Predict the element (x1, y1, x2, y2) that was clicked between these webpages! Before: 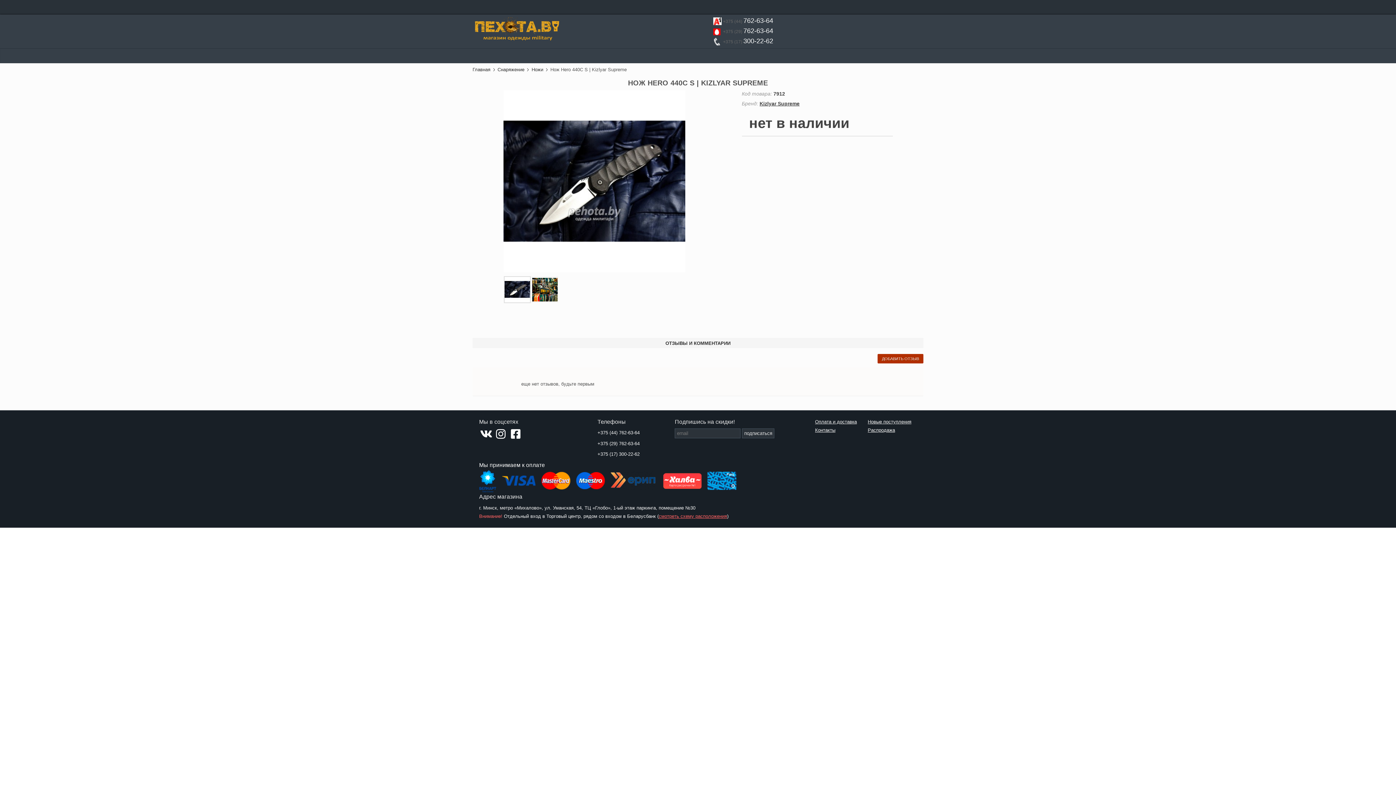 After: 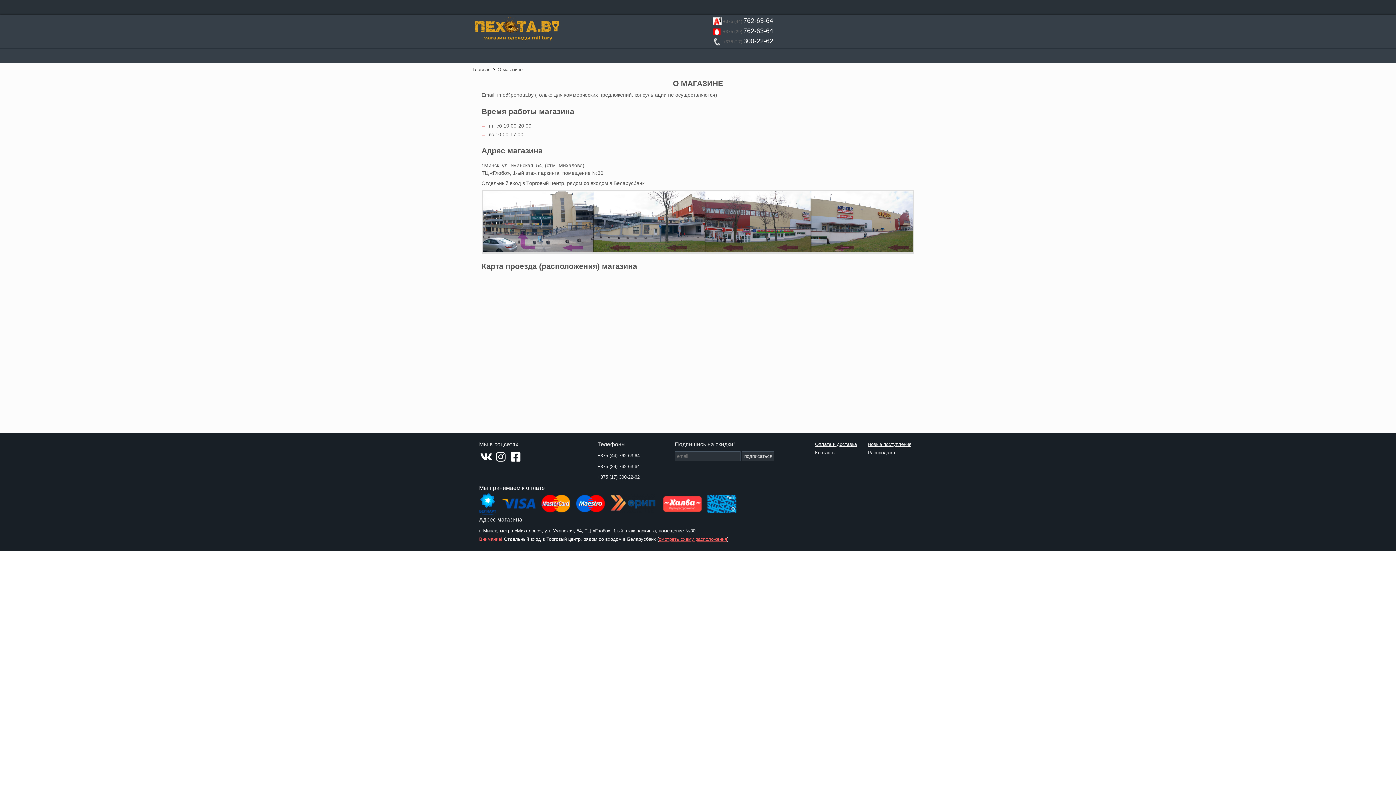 Action: bbox: (658, 513, 727, 519) label: смотреть схему расположения